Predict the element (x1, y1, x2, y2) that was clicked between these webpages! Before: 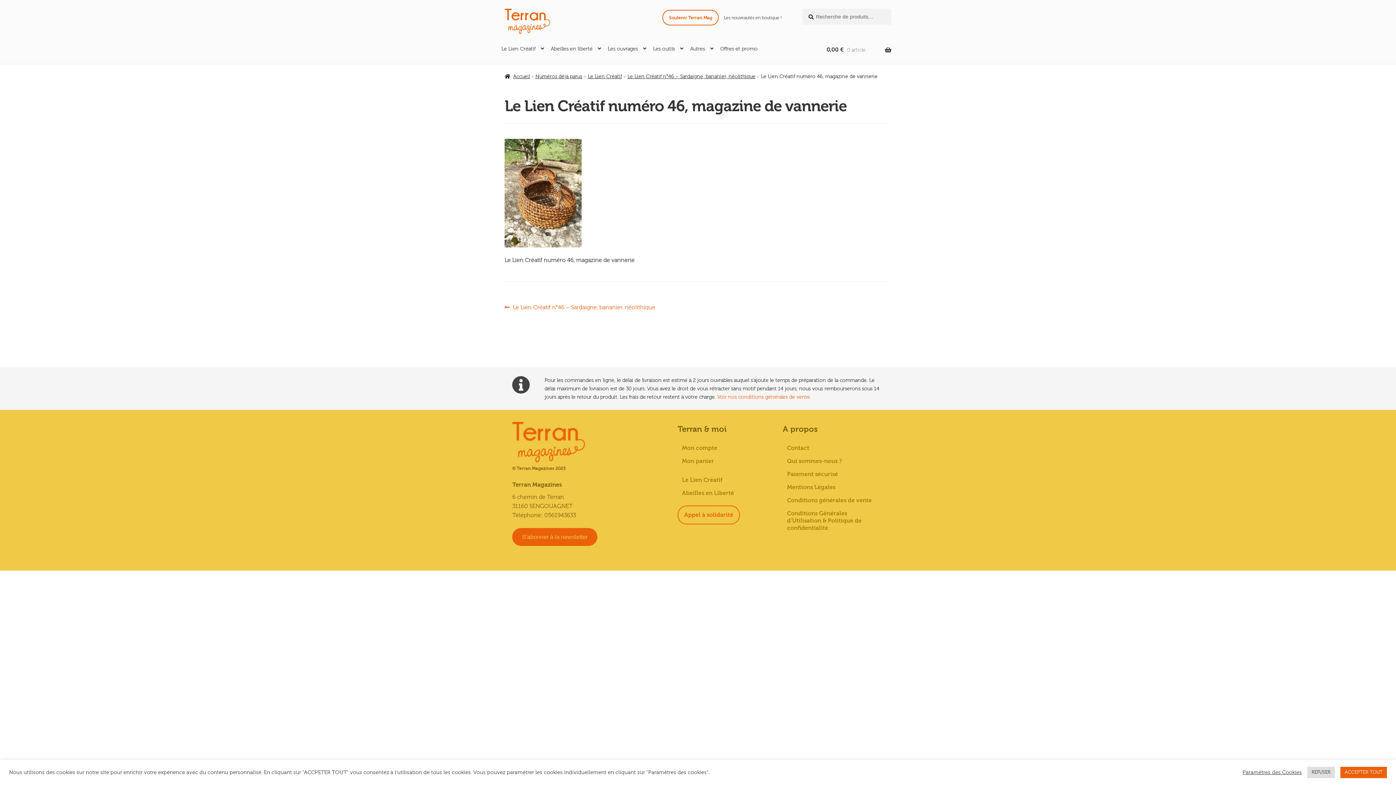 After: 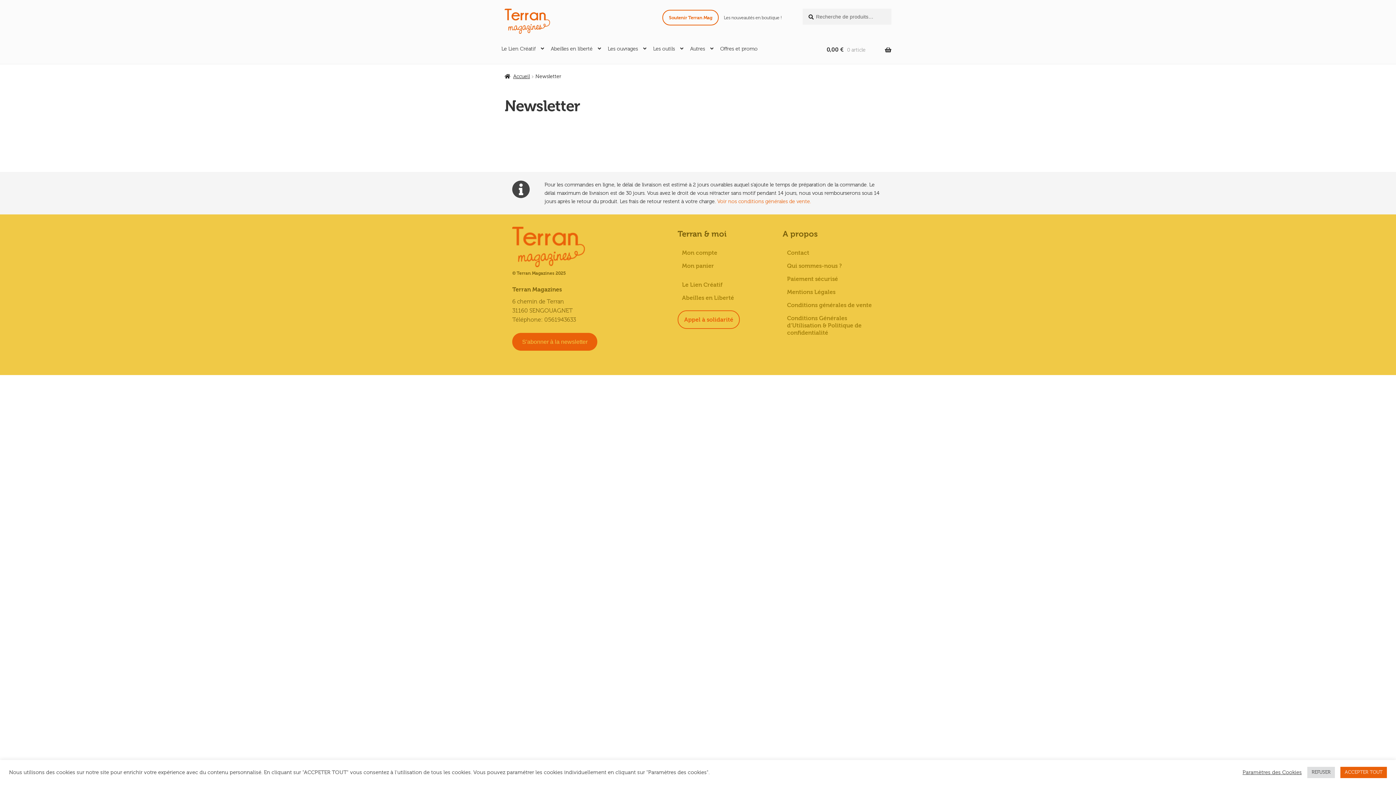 Action: label: S'abonner à la newsletter bbox: (512, 534, 597, 540)